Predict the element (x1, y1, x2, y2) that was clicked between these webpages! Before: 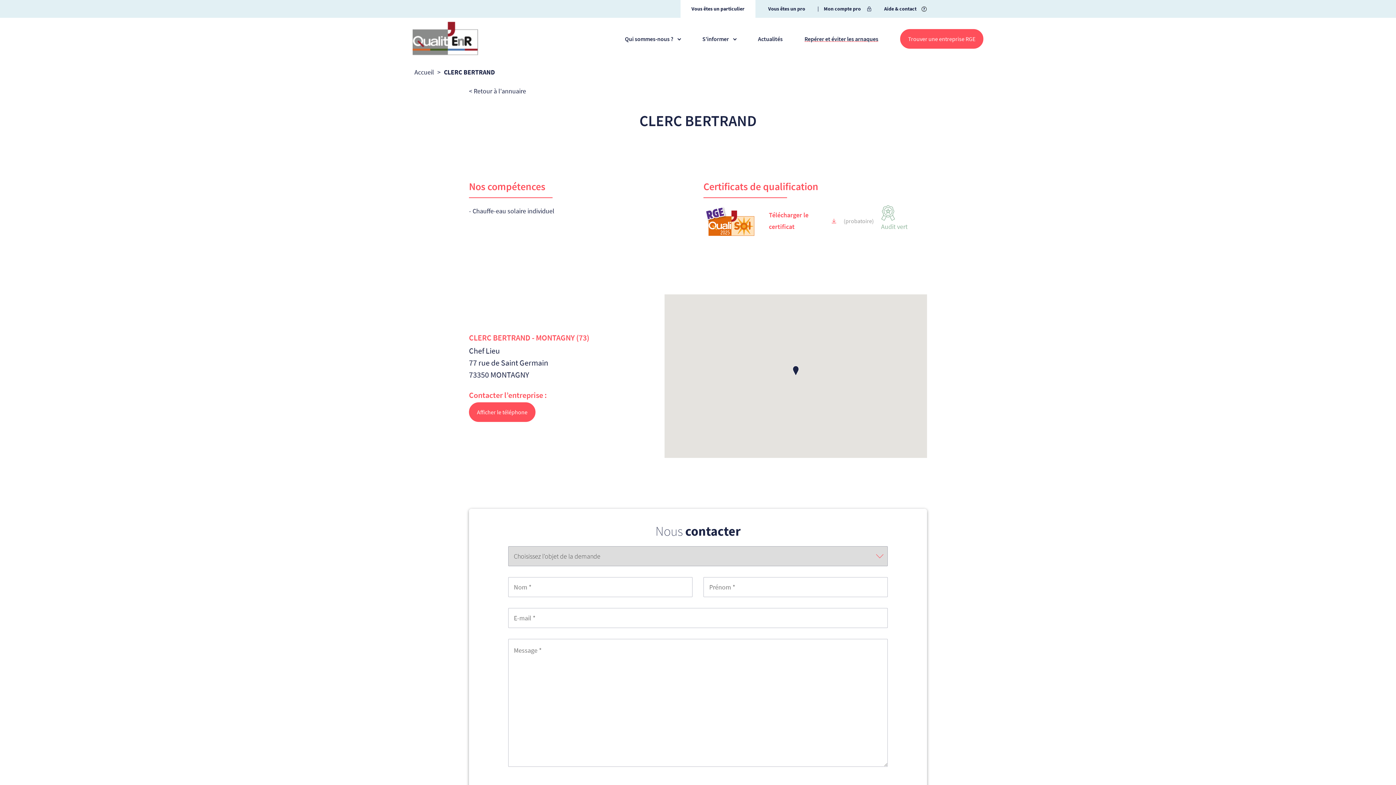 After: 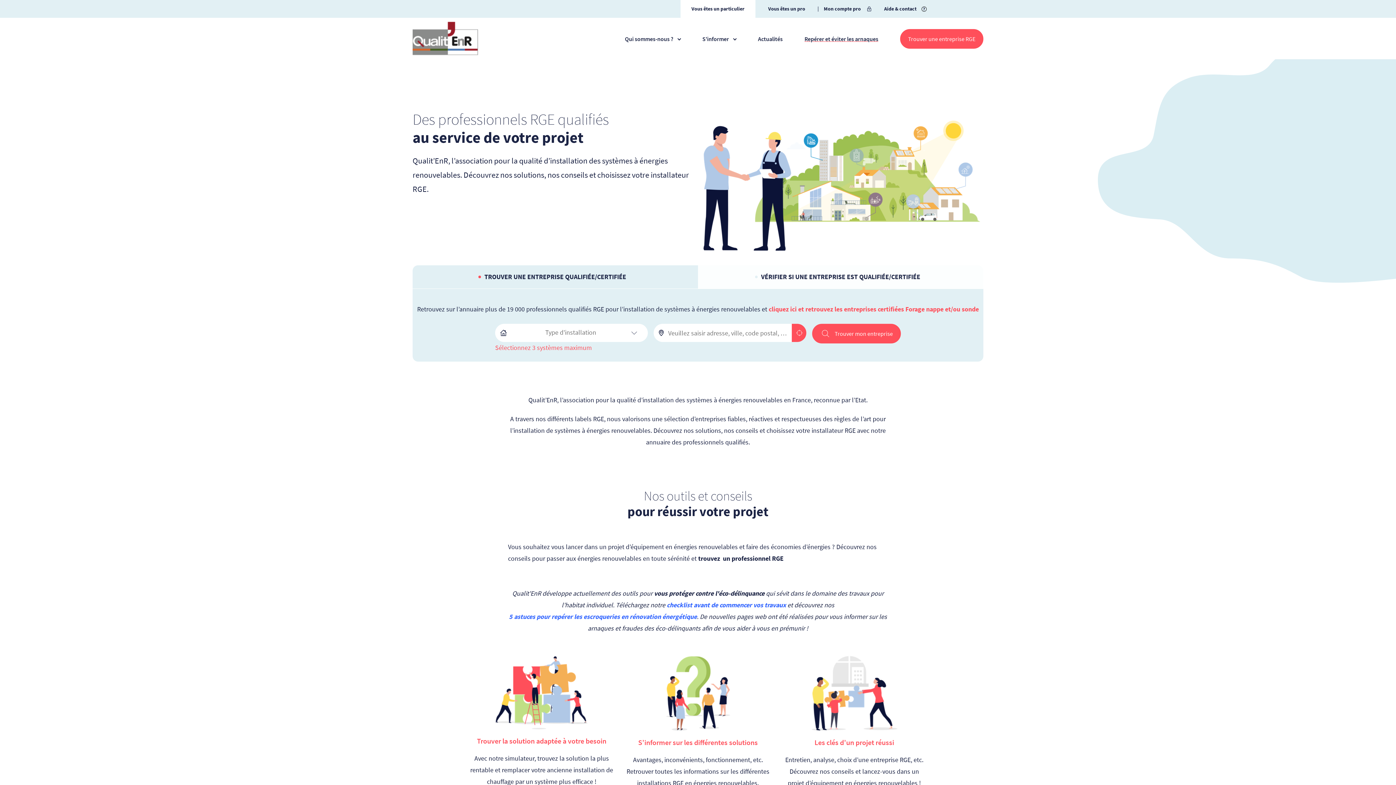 Action: bbox: (691, 4, 744, 13) label: Vous êtes un particulier